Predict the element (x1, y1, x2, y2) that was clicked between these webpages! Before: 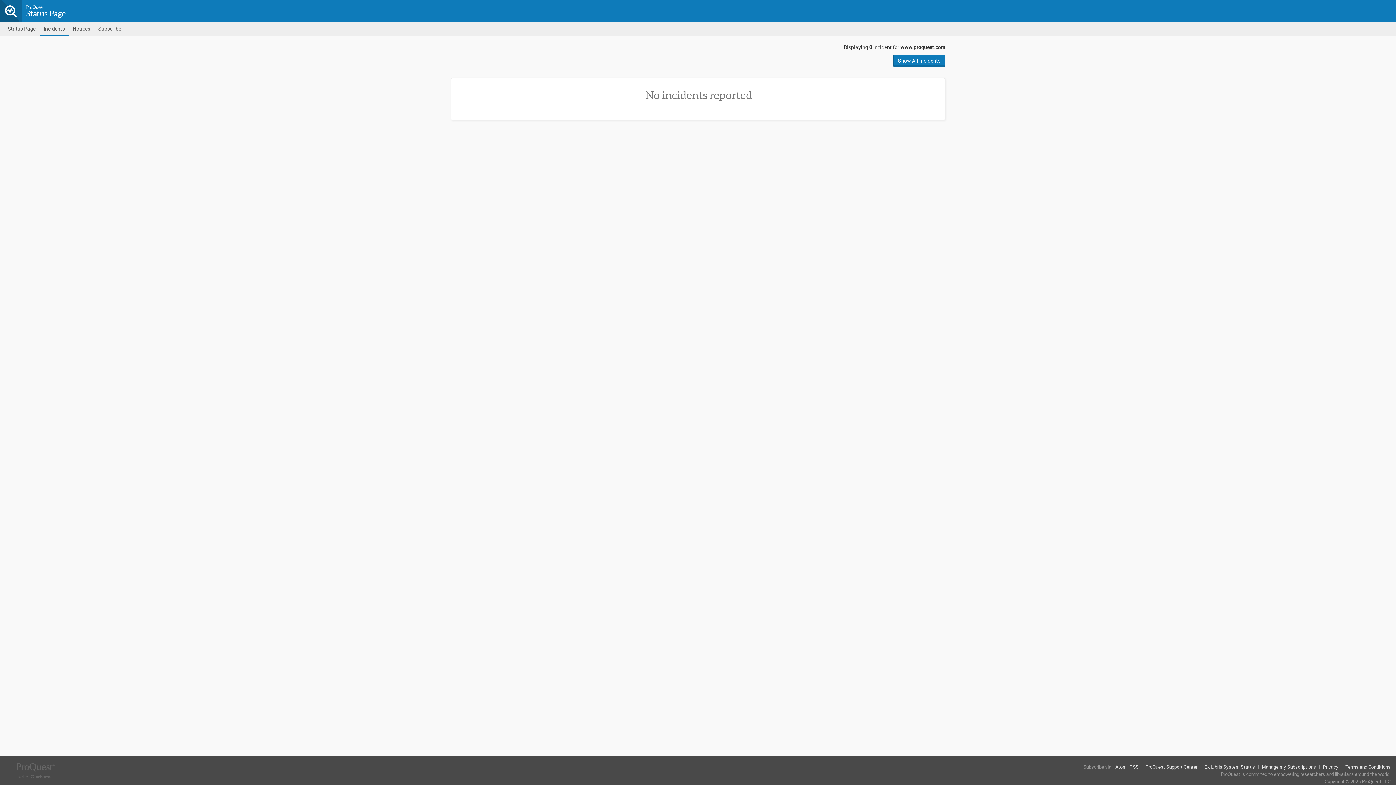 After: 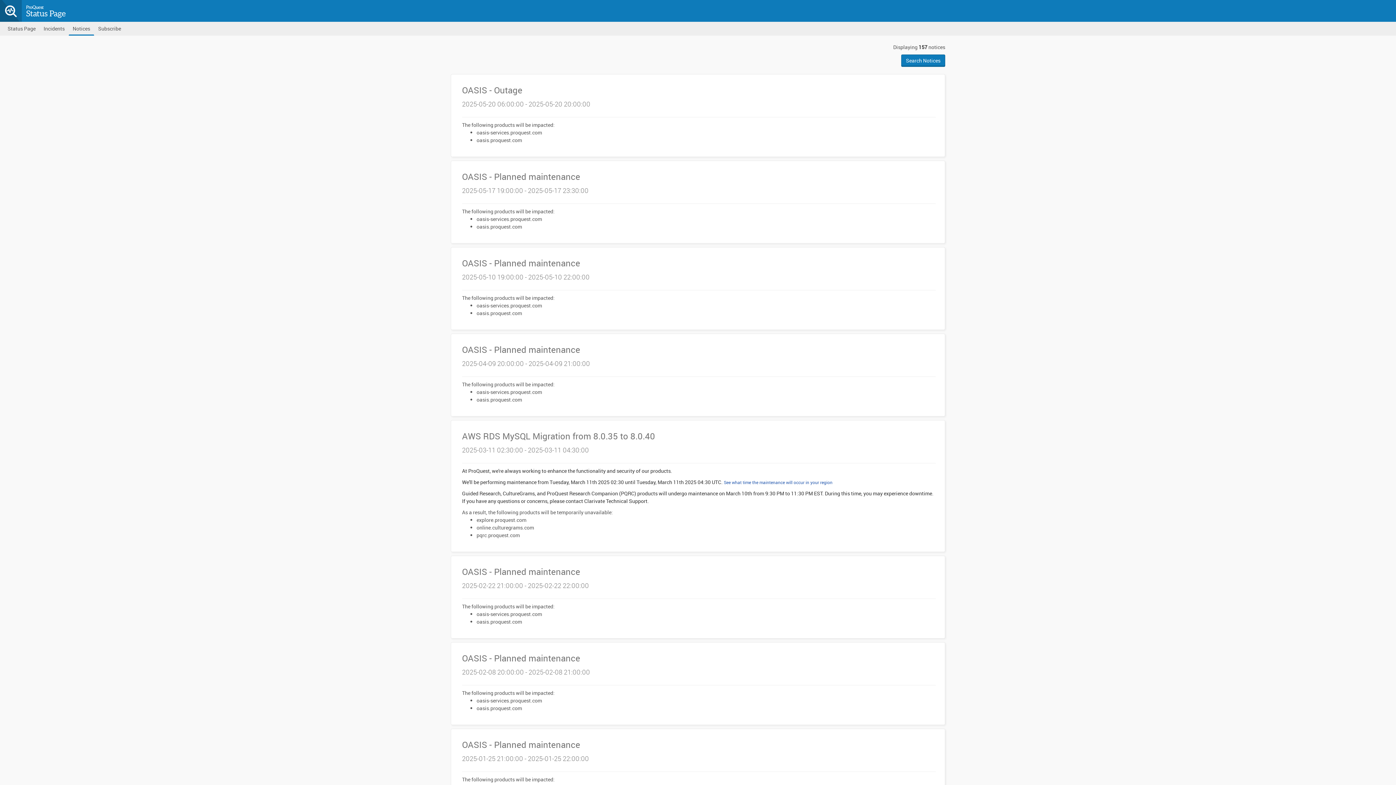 Action: label: Notices bbox: (68, 21, 94, 35)